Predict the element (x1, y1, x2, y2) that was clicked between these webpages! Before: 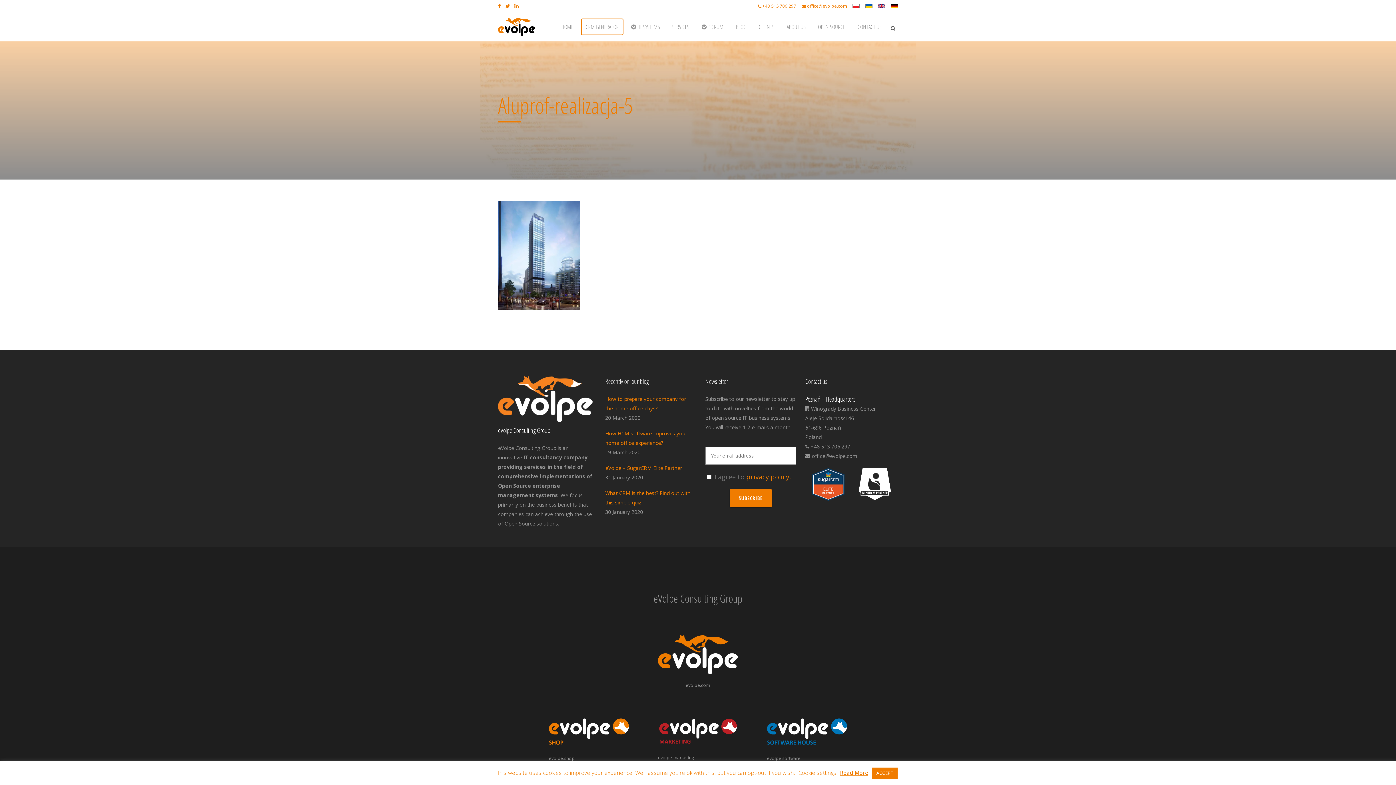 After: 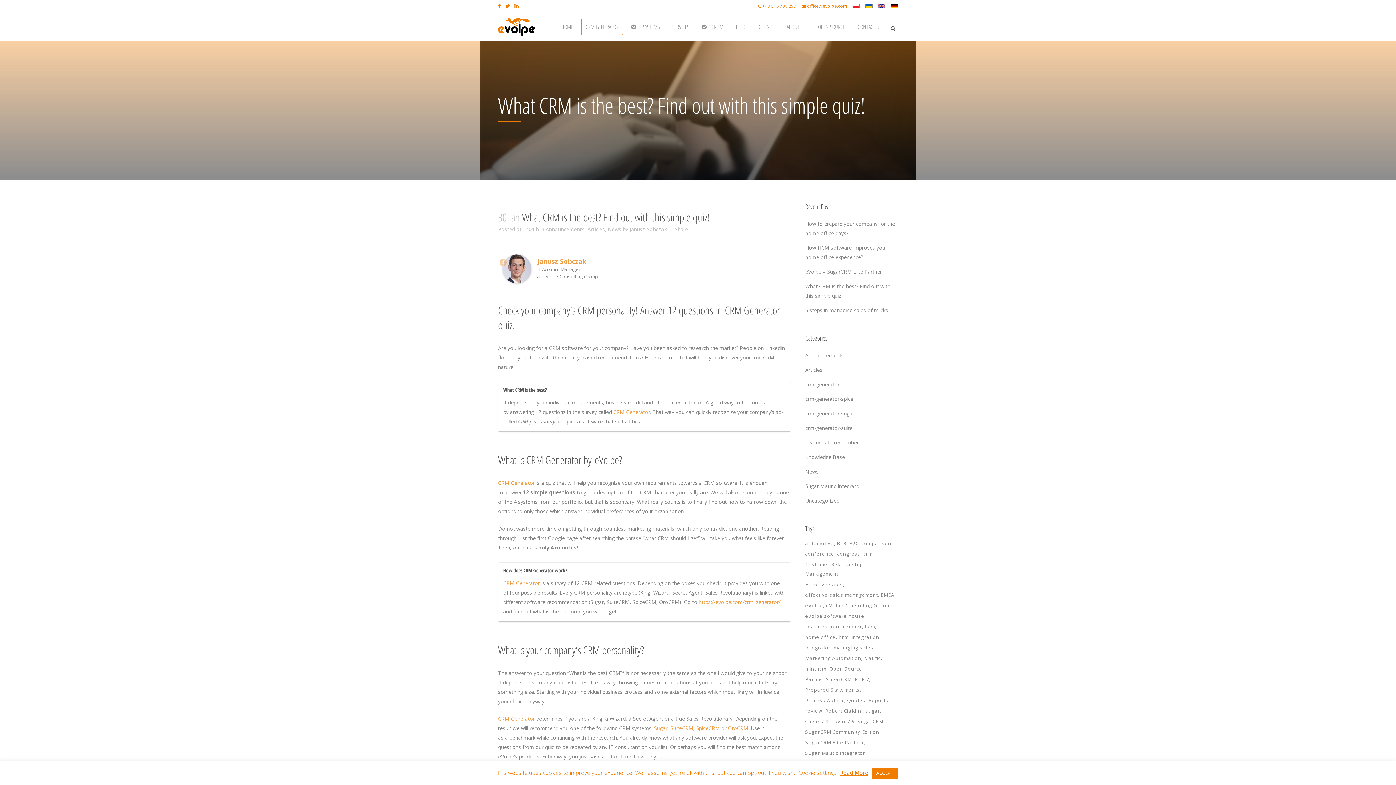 Action: bbox: (605, 488, 694, 507) label: What CRM is the best? Find out with this simple quiz!